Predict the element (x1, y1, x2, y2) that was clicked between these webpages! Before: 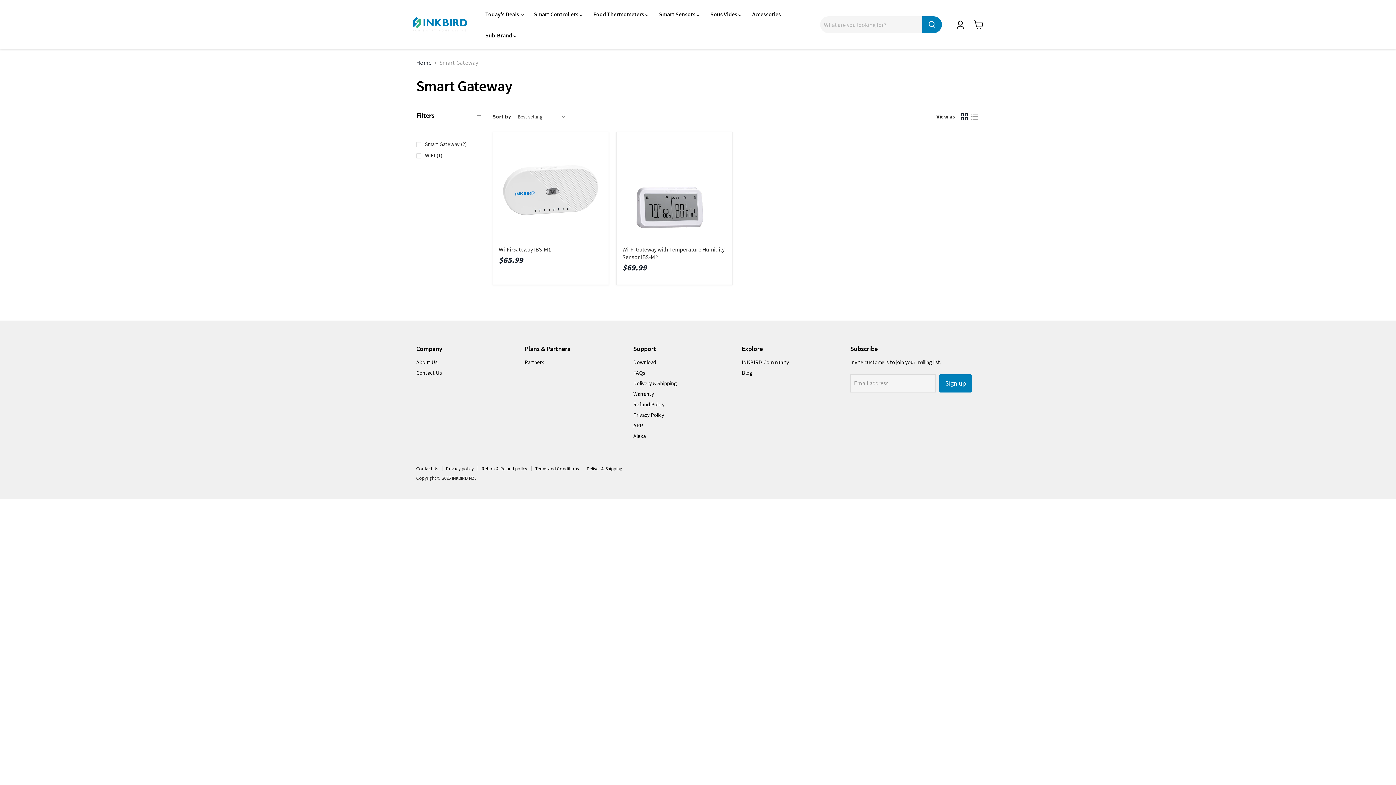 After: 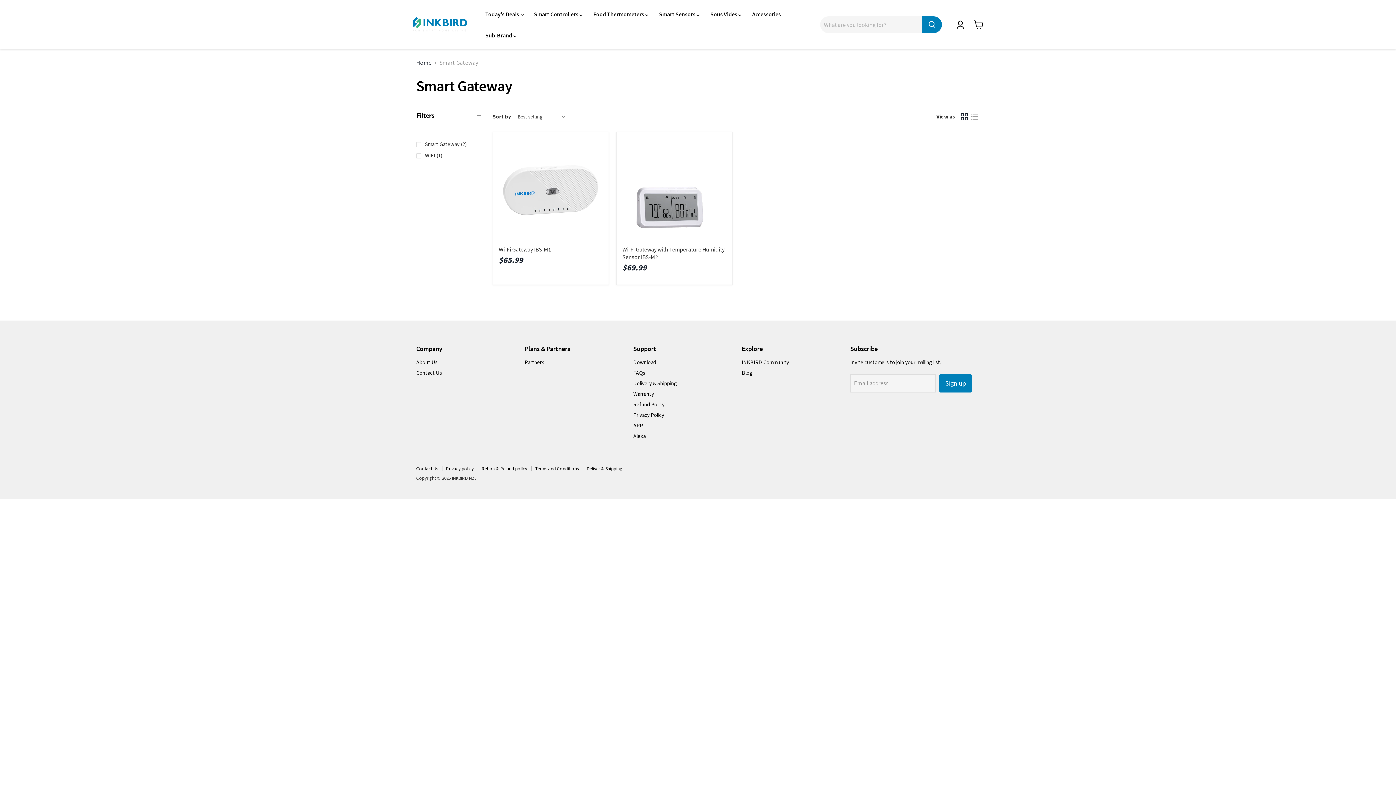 Action: bbox: (633, 432, 645, 440) label: Alexa